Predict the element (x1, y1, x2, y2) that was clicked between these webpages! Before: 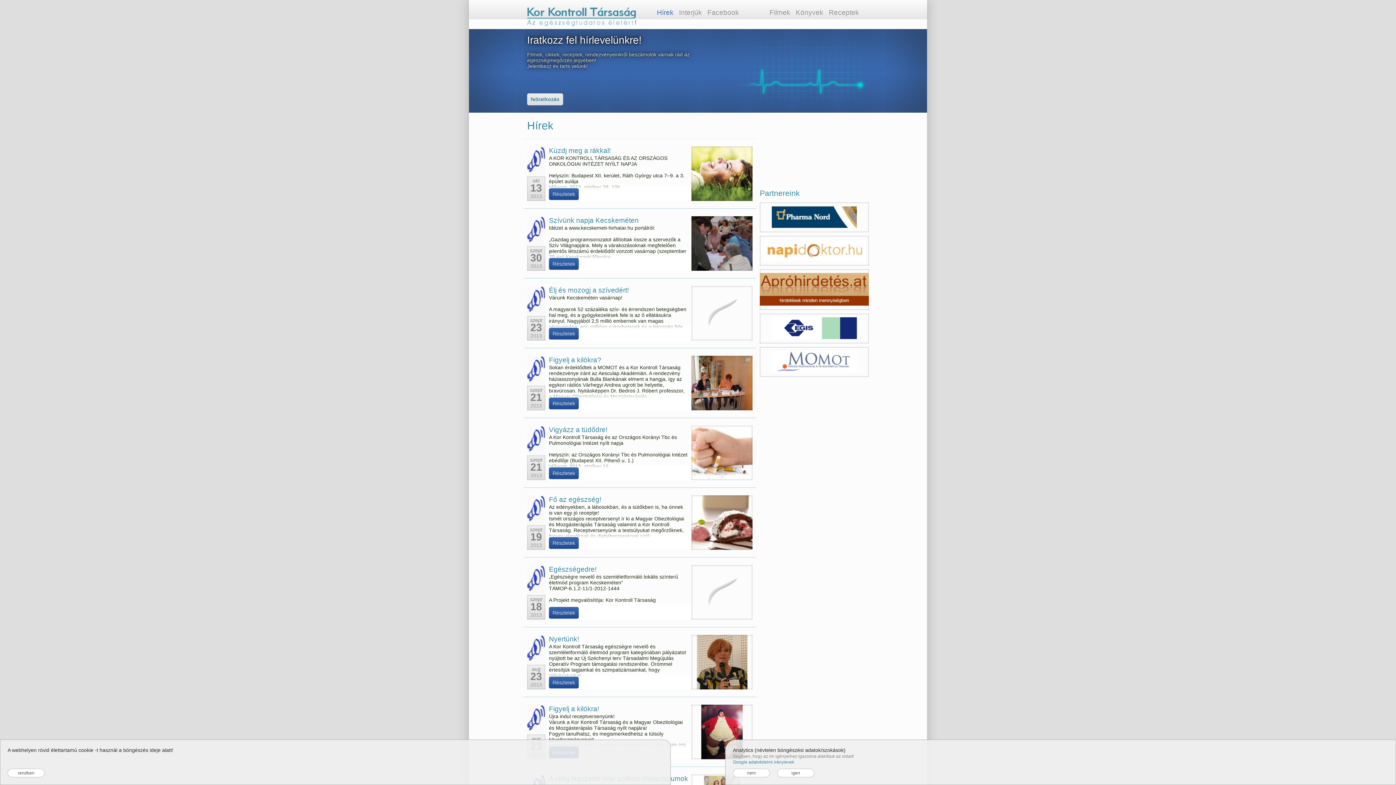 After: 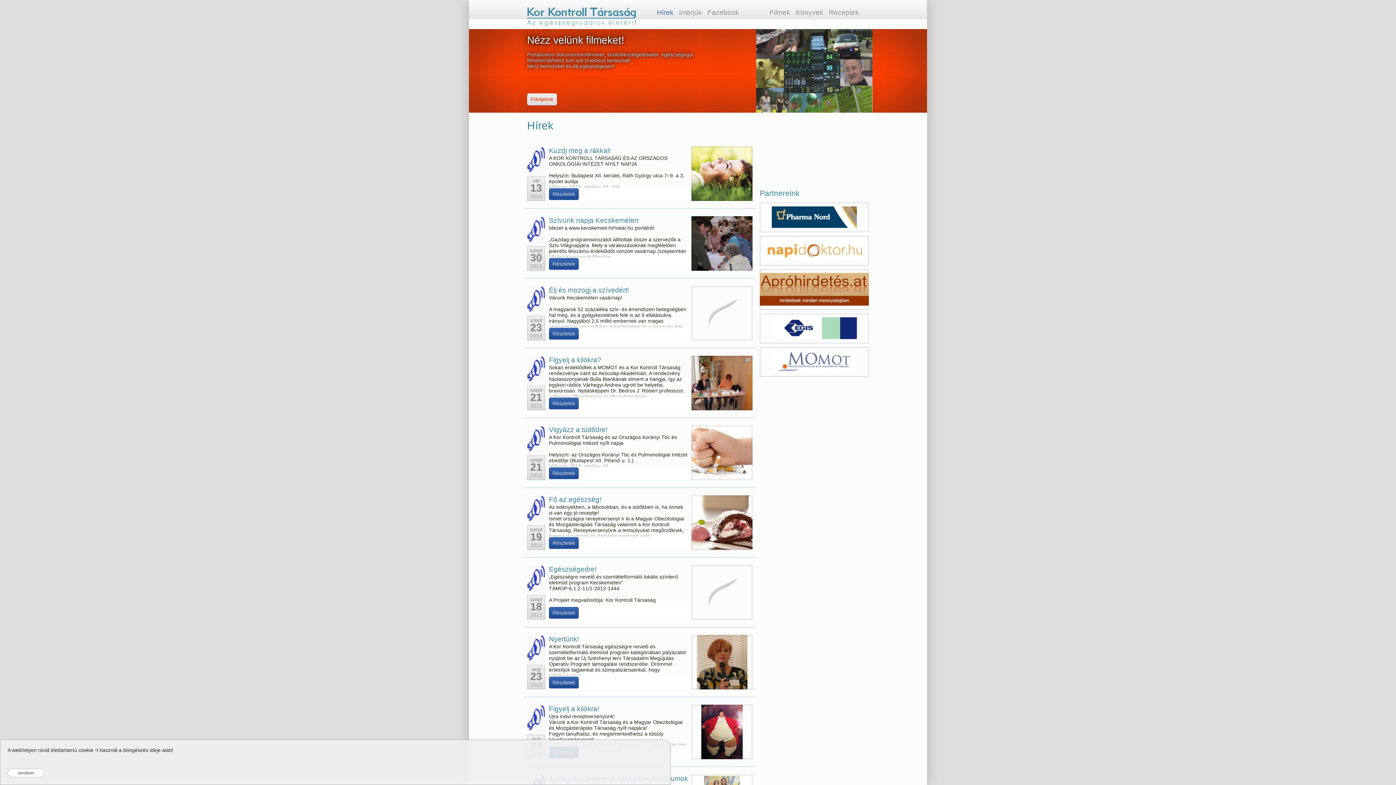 Action: bbox: (777, 769, 814, 777) label: igen